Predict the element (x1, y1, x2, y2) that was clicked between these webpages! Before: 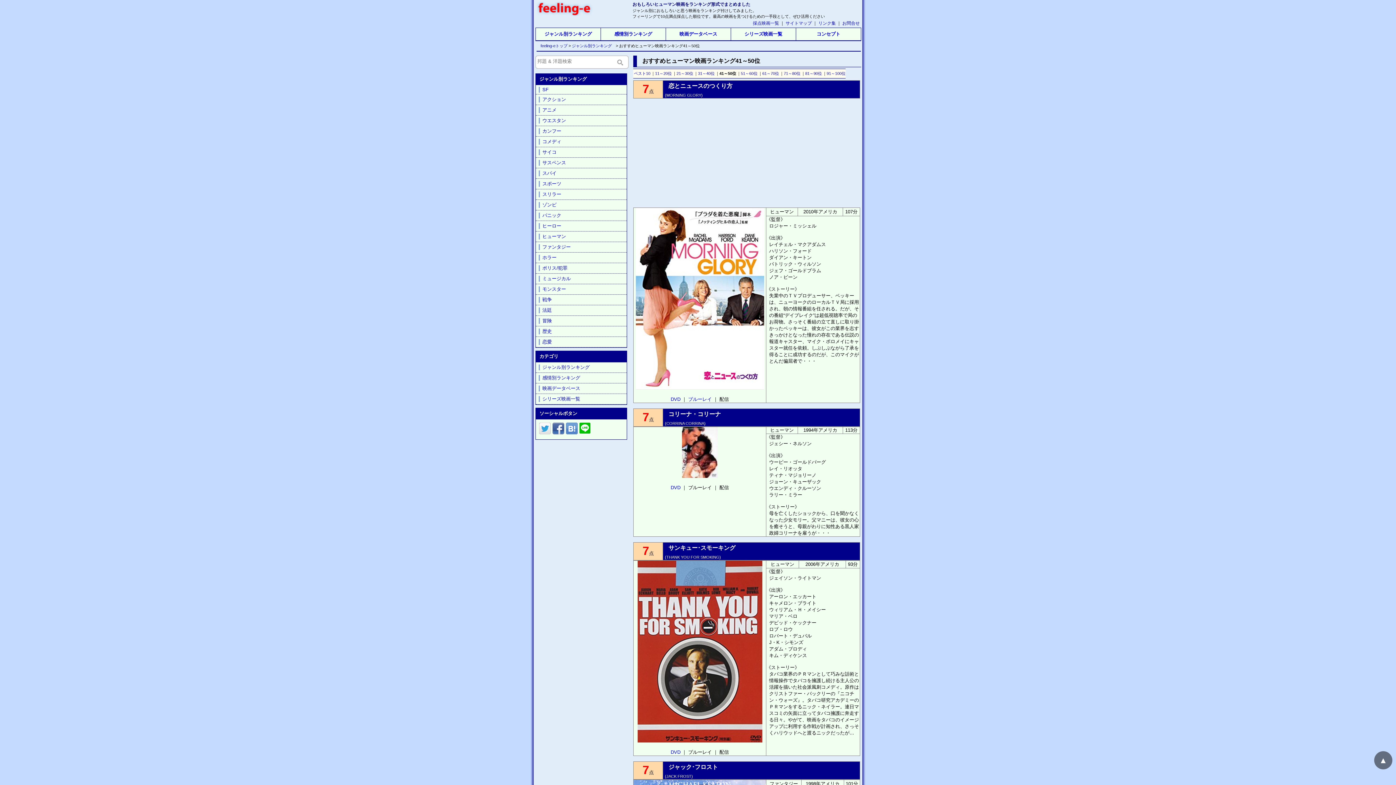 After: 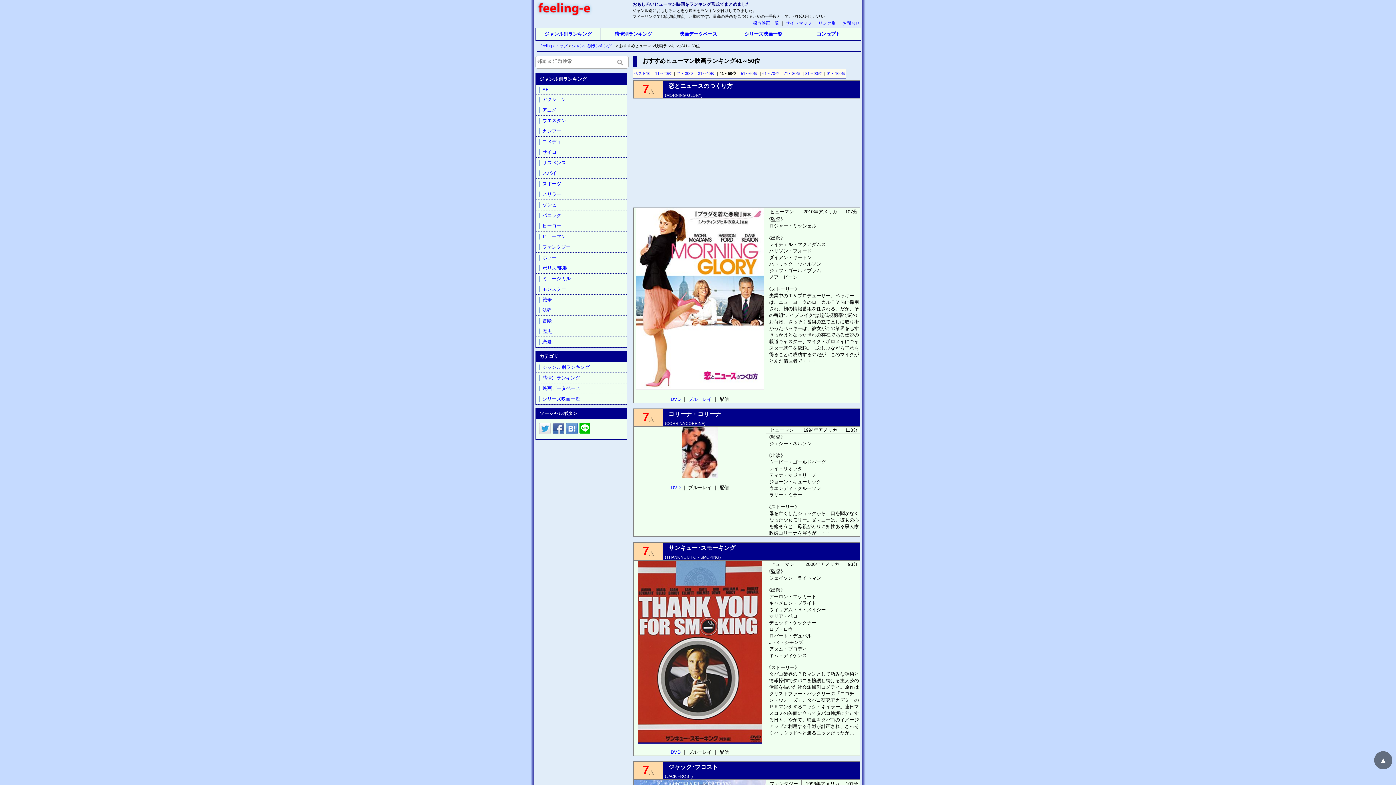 Action: bbox: (637, 738, 762, 744)